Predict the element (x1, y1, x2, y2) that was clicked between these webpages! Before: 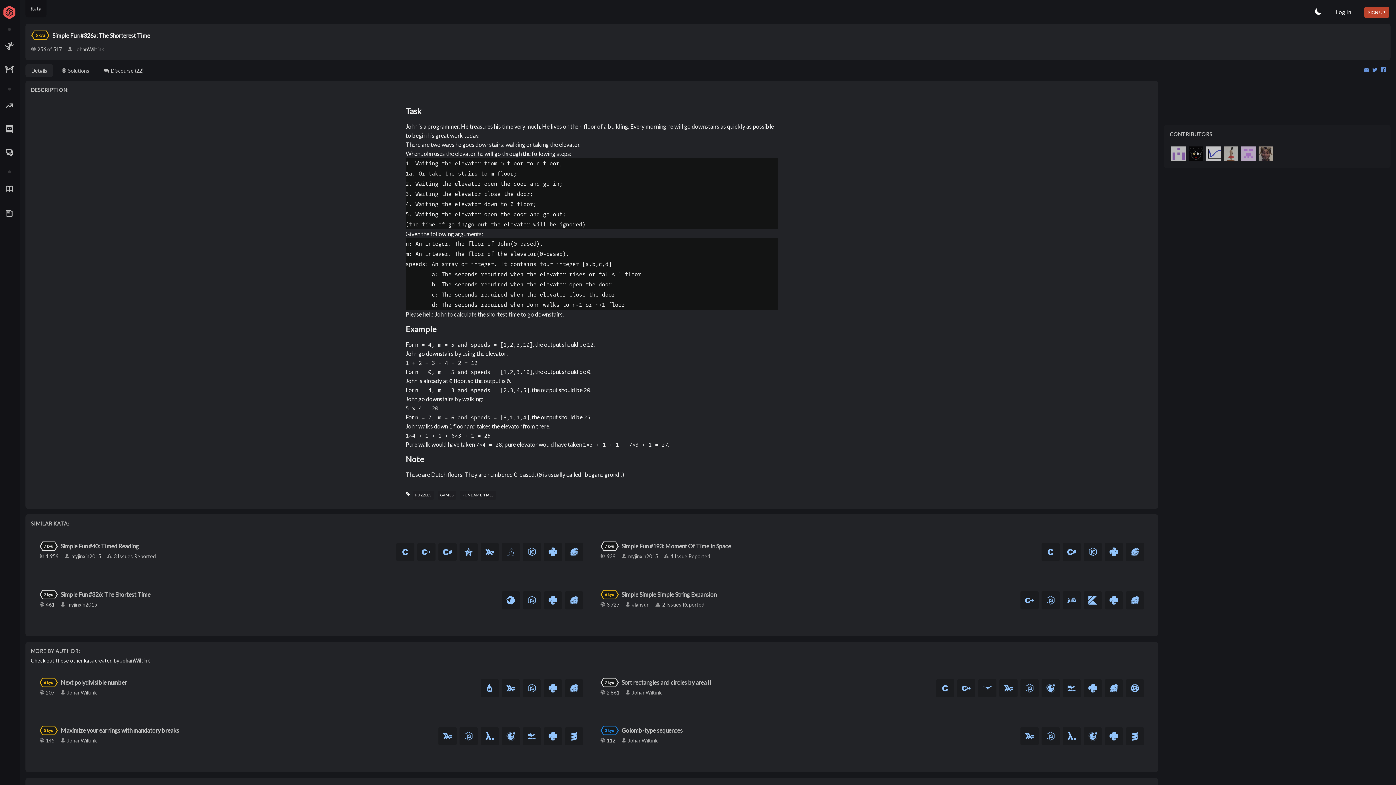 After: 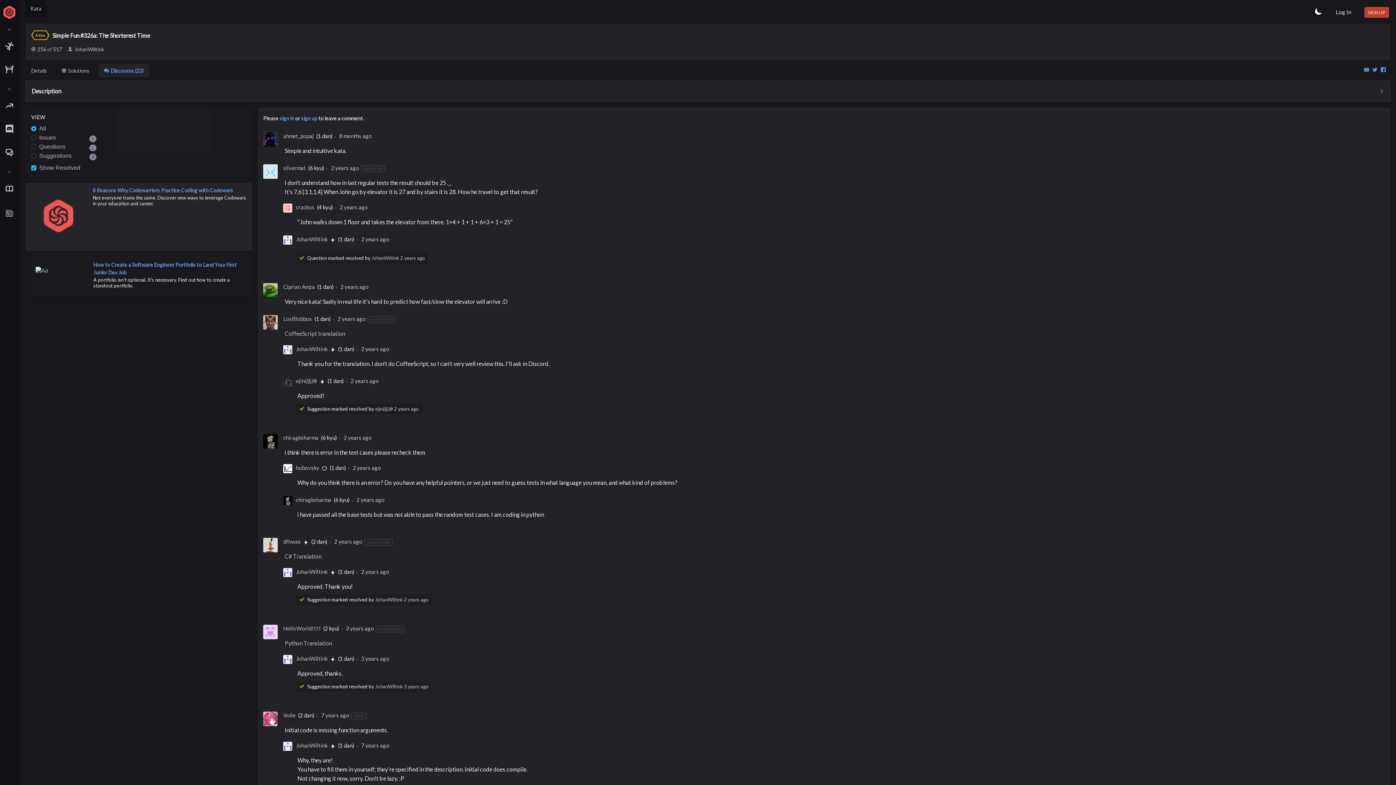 Action: bbox: (104, 66, 143, 74) label: Discourse (22)